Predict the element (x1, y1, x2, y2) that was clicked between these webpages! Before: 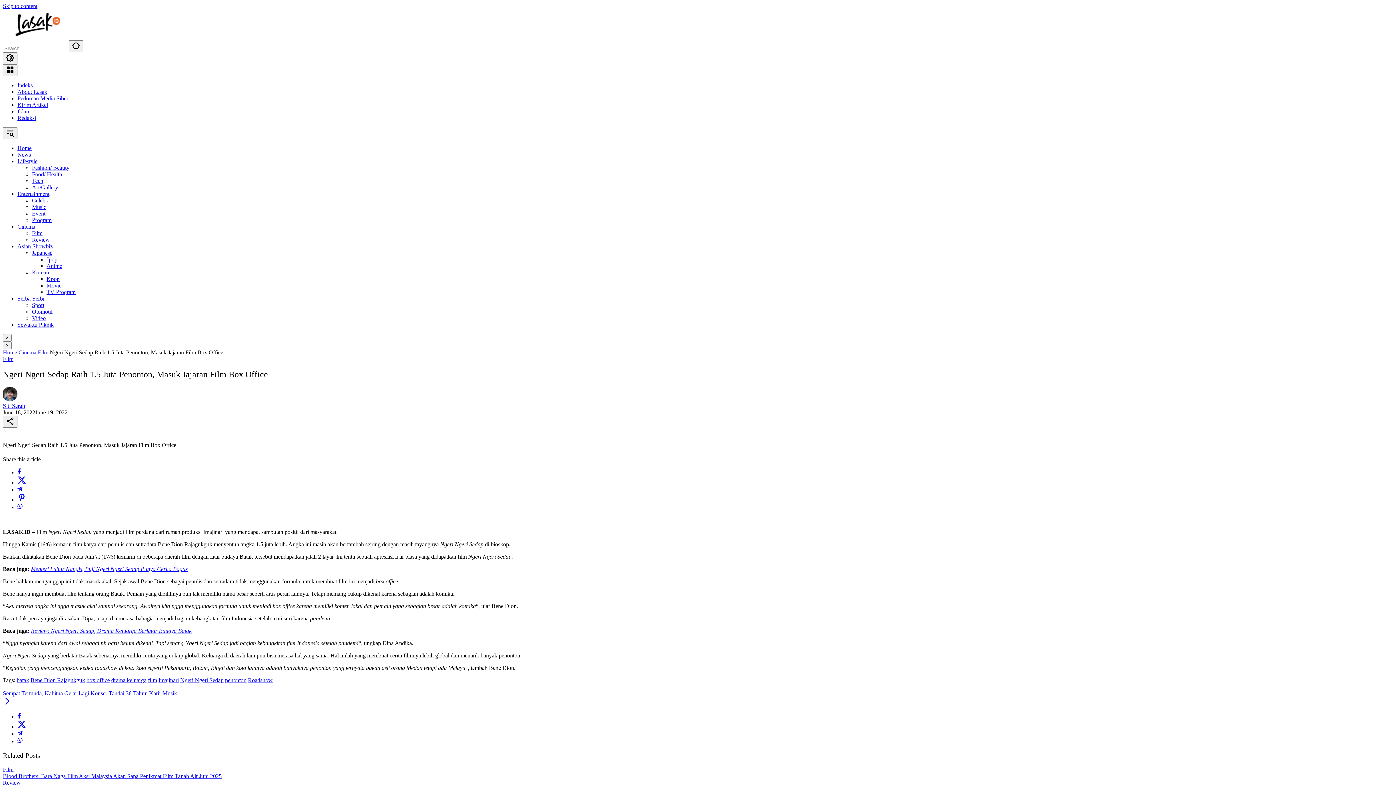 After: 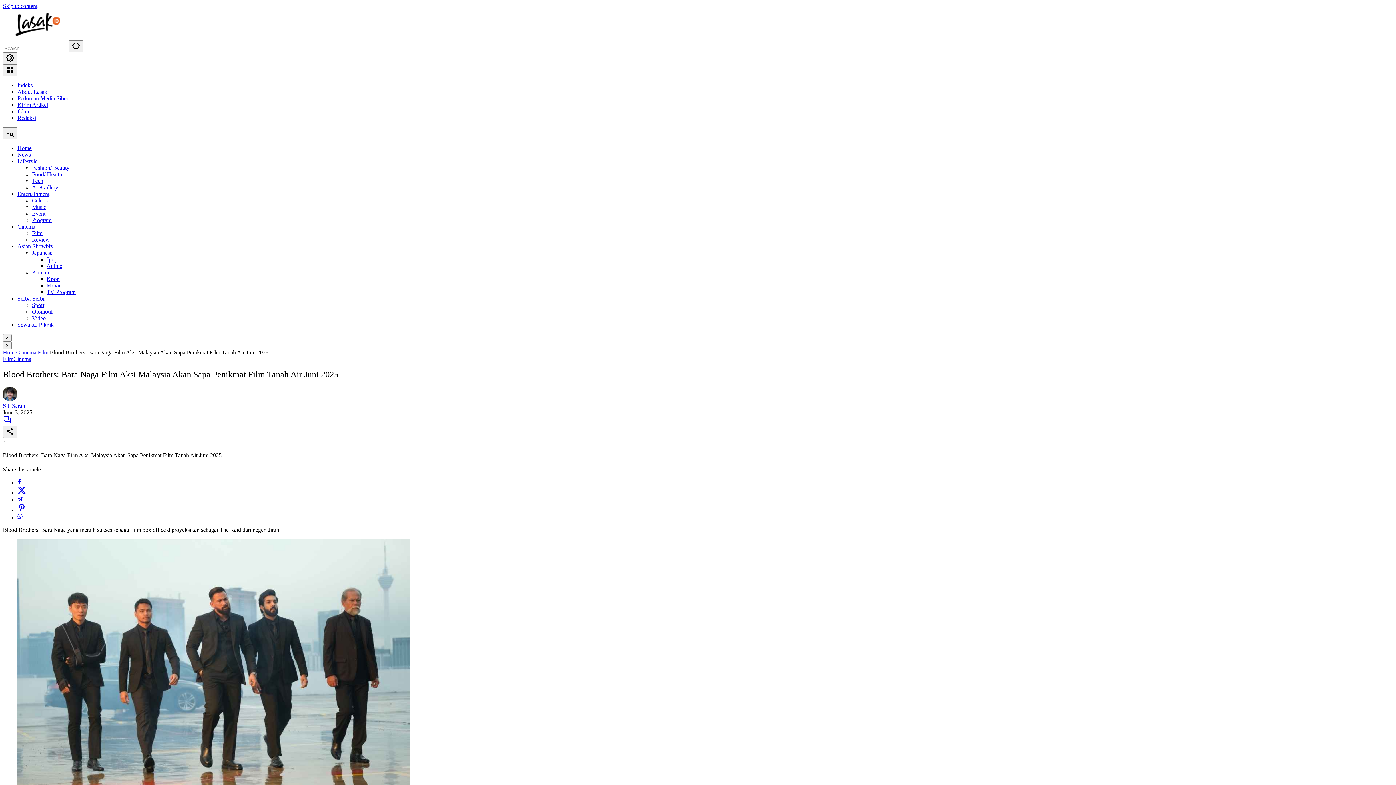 Action: bbox: (2, 773, 221, 779) label: Blood Brothers: Bara Naga Film Aksi Malaysia Akan Sapa Penikmat Film Tanah Air Juni 2025